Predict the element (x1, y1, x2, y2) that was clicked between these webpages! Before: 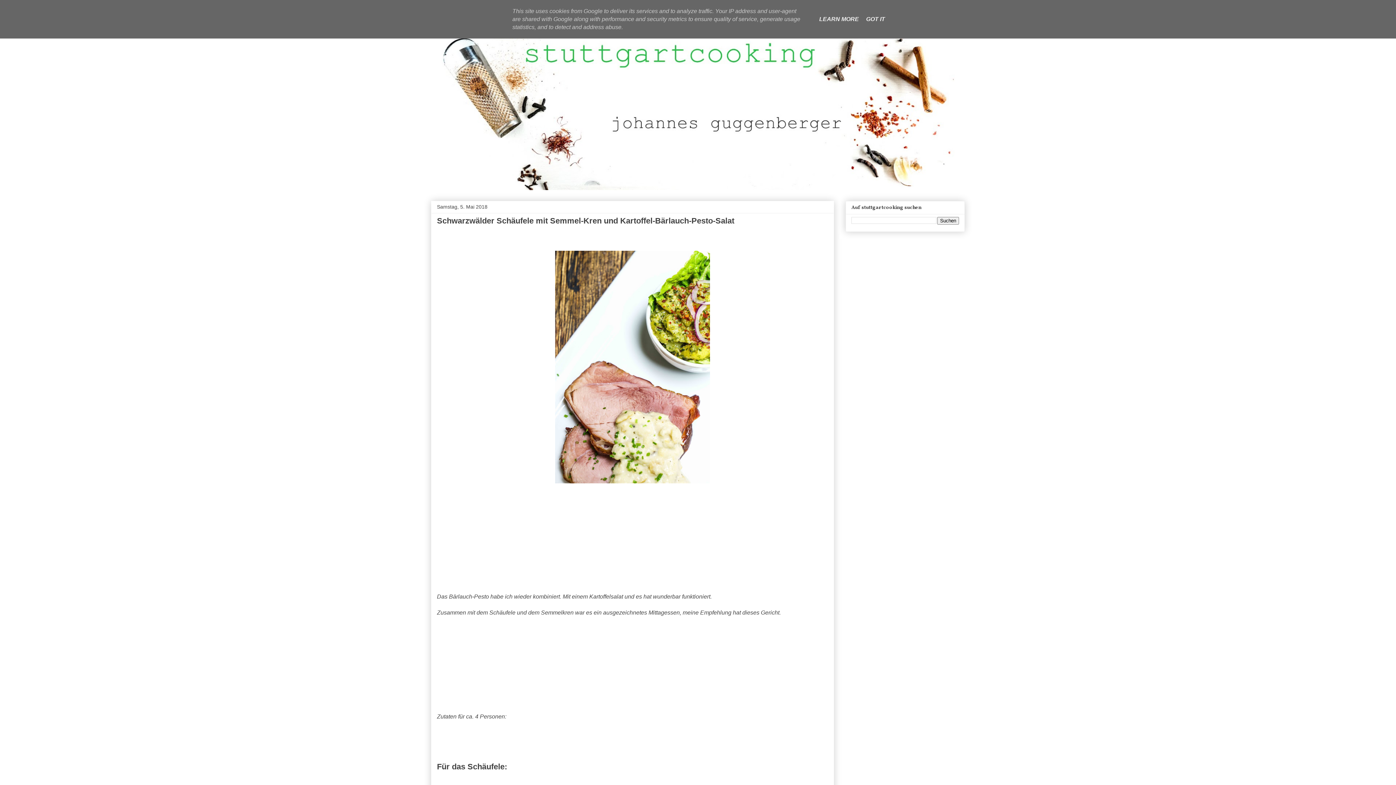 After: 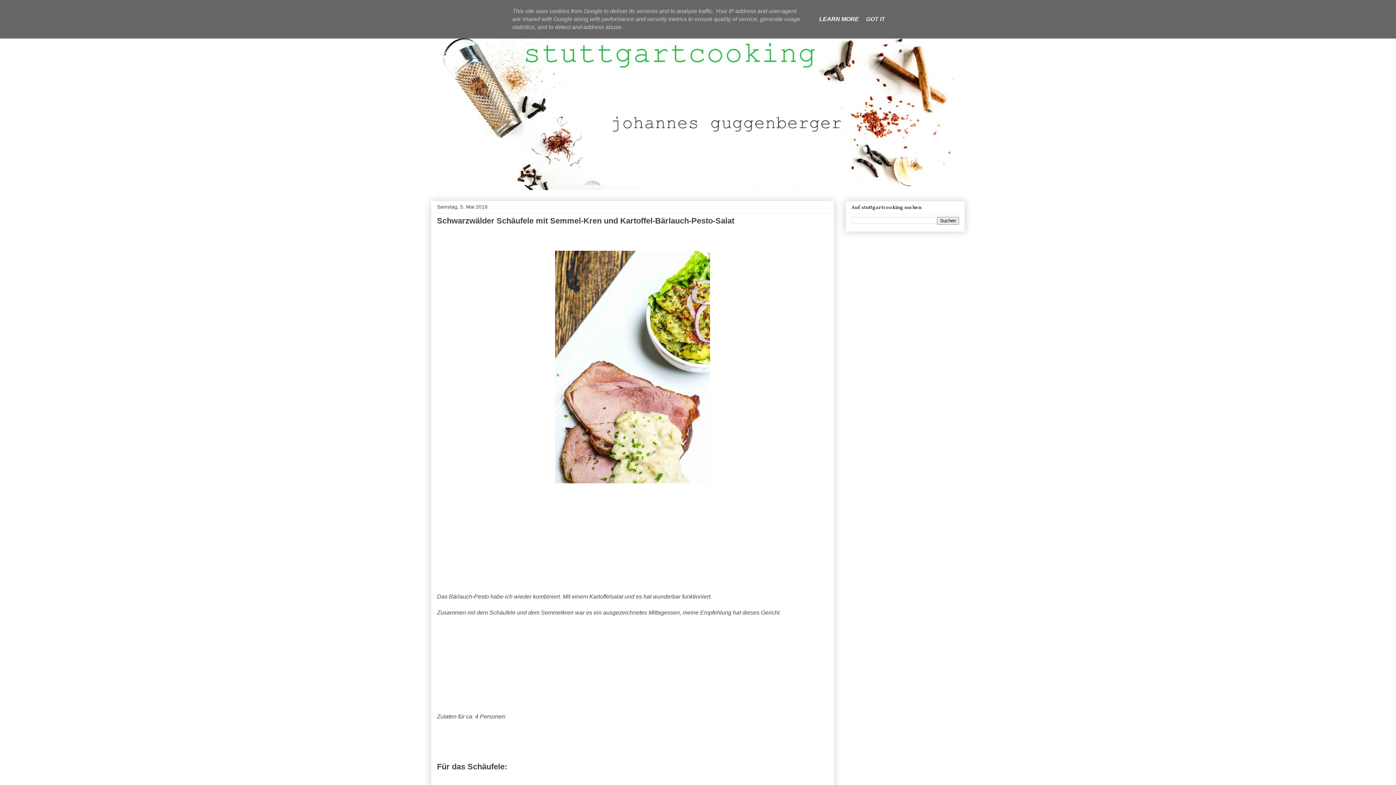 Action: label: LEARN MORE bbox: (817, 16, 861, 22)